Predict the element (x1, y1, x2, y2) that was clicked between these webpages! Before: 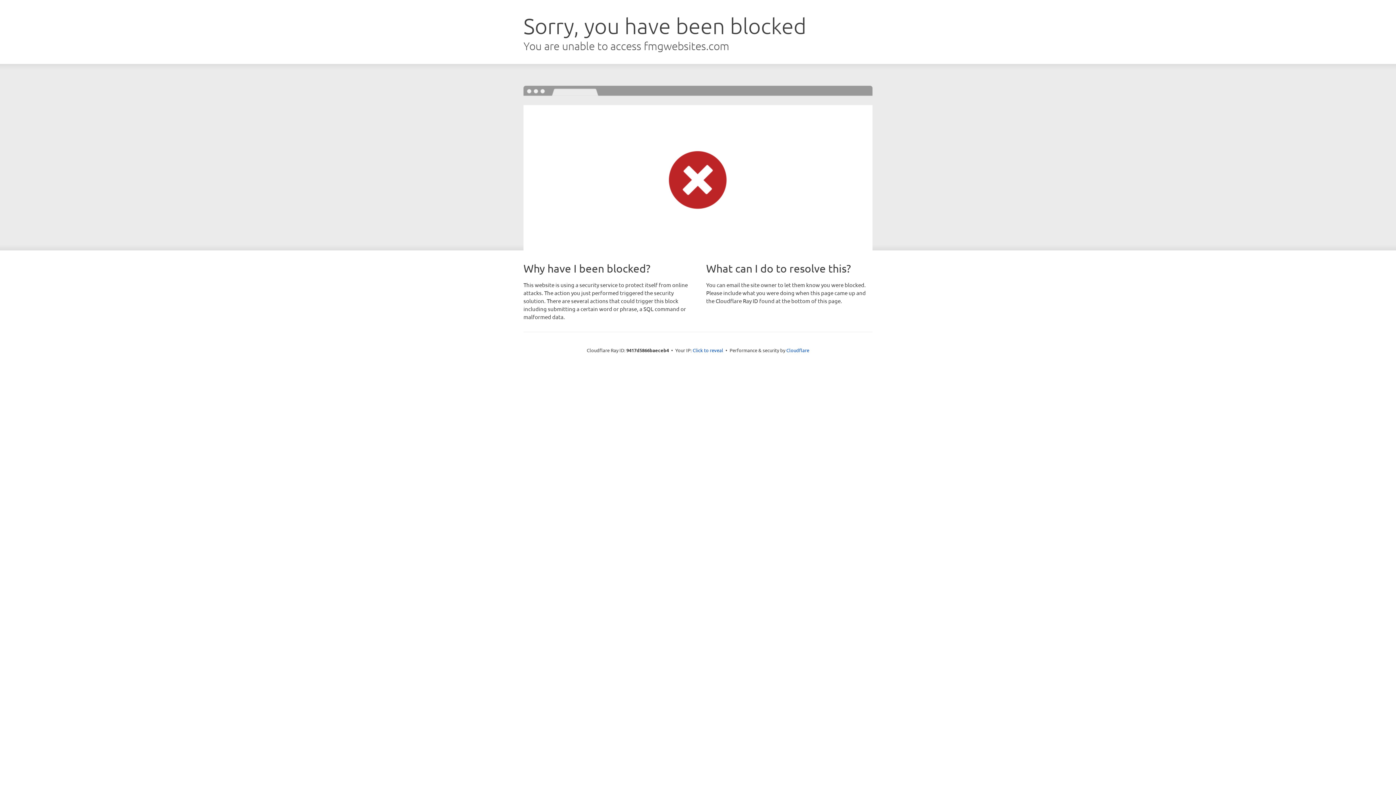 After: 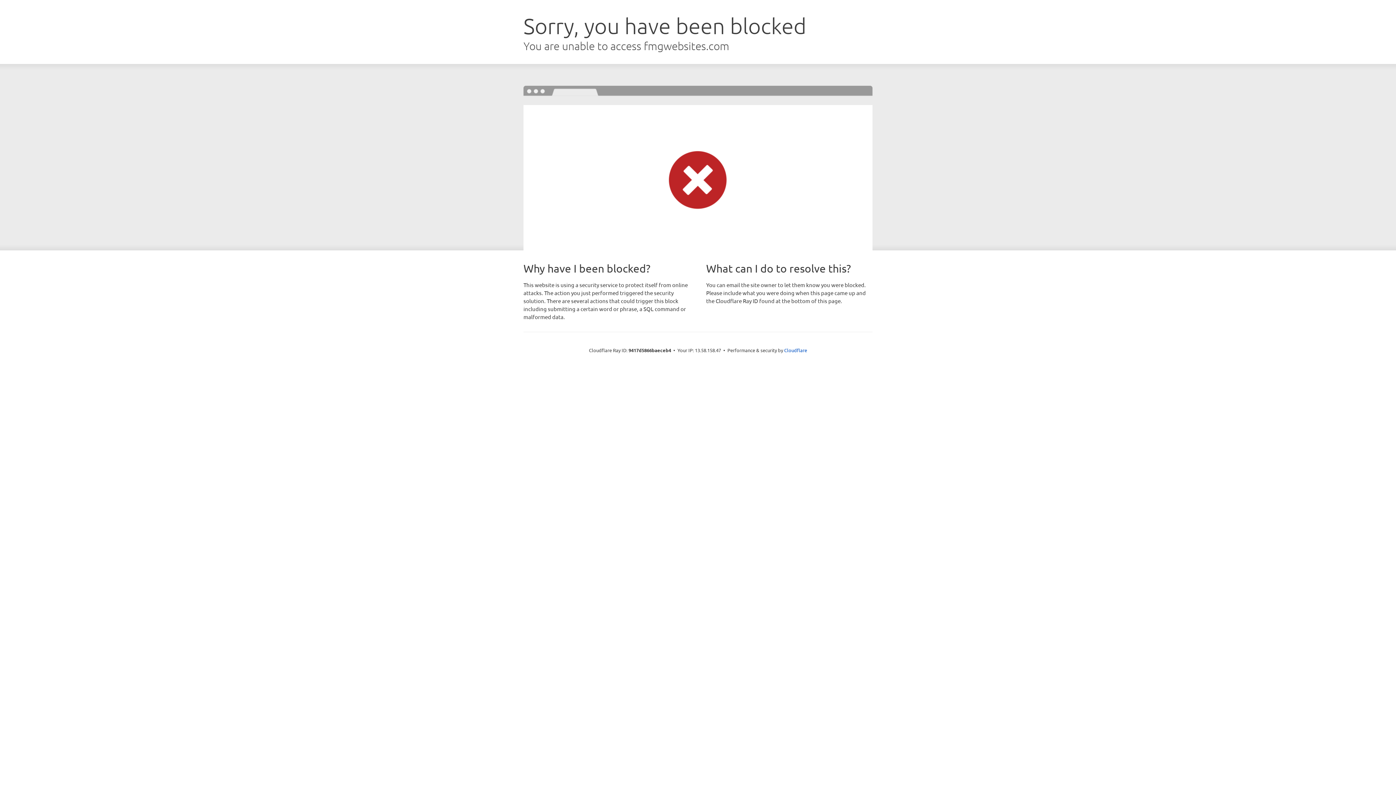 Action: bbox: (692, 346, 723, 353) label: Click to reveal